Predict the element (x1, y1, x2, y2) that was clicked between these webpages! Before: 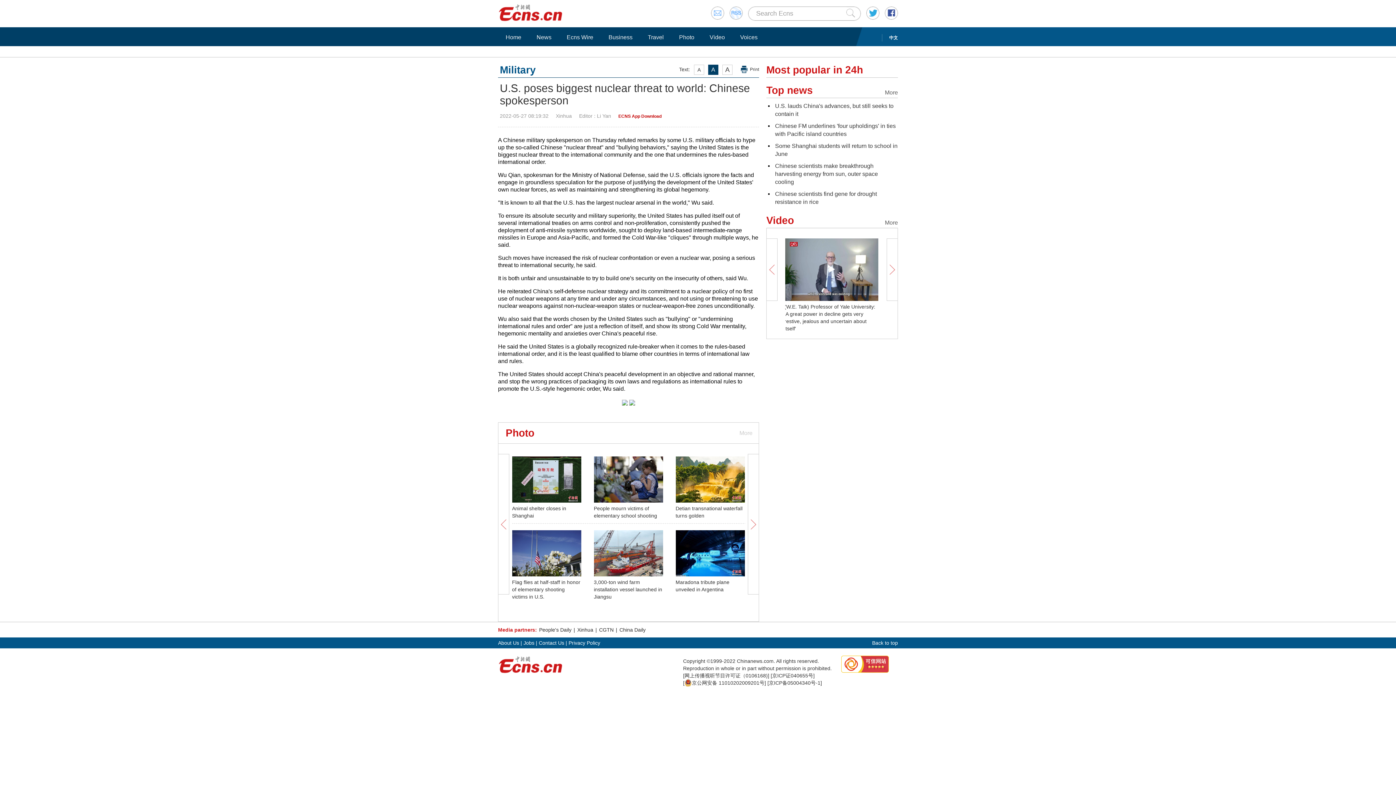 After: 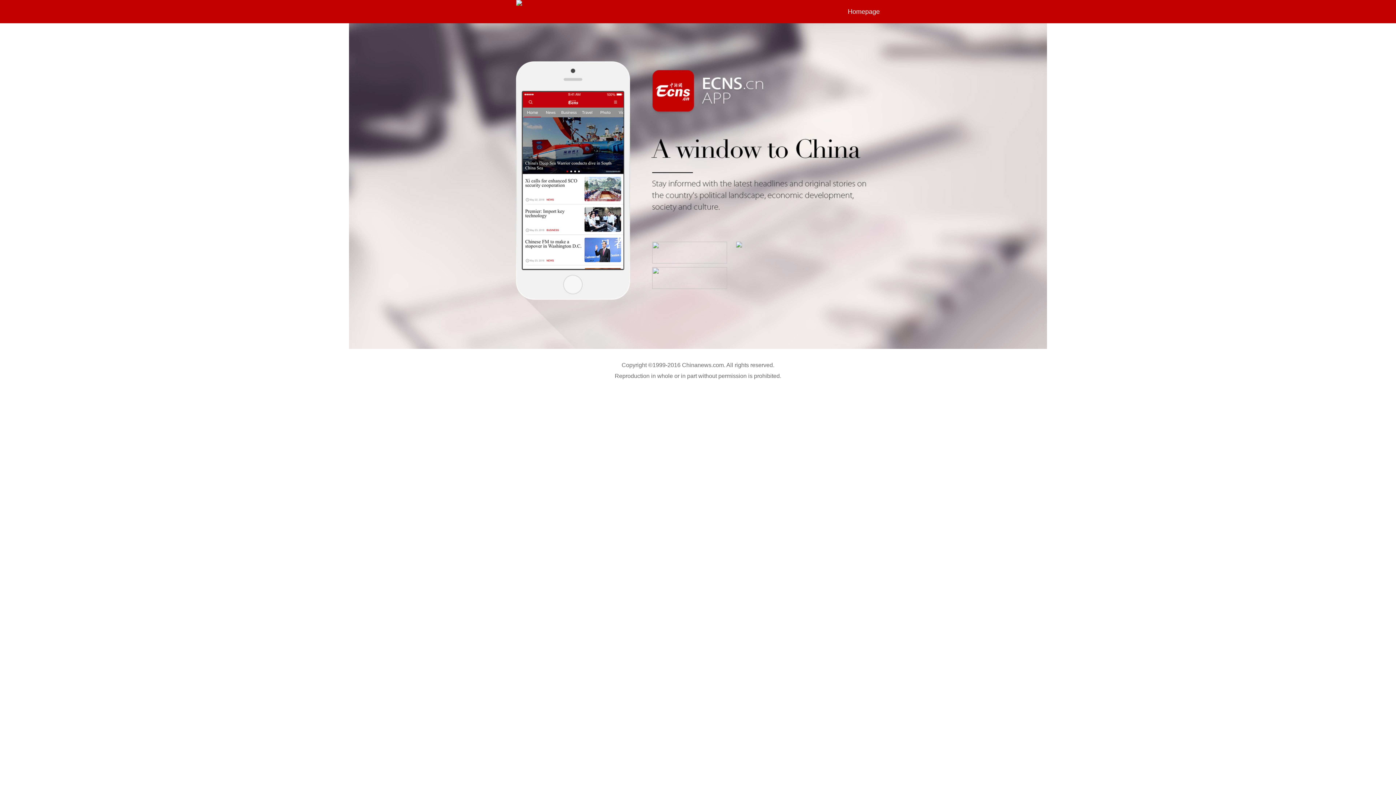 Action: bbox: (618, 113, 661, 118) label: ECNS App Download